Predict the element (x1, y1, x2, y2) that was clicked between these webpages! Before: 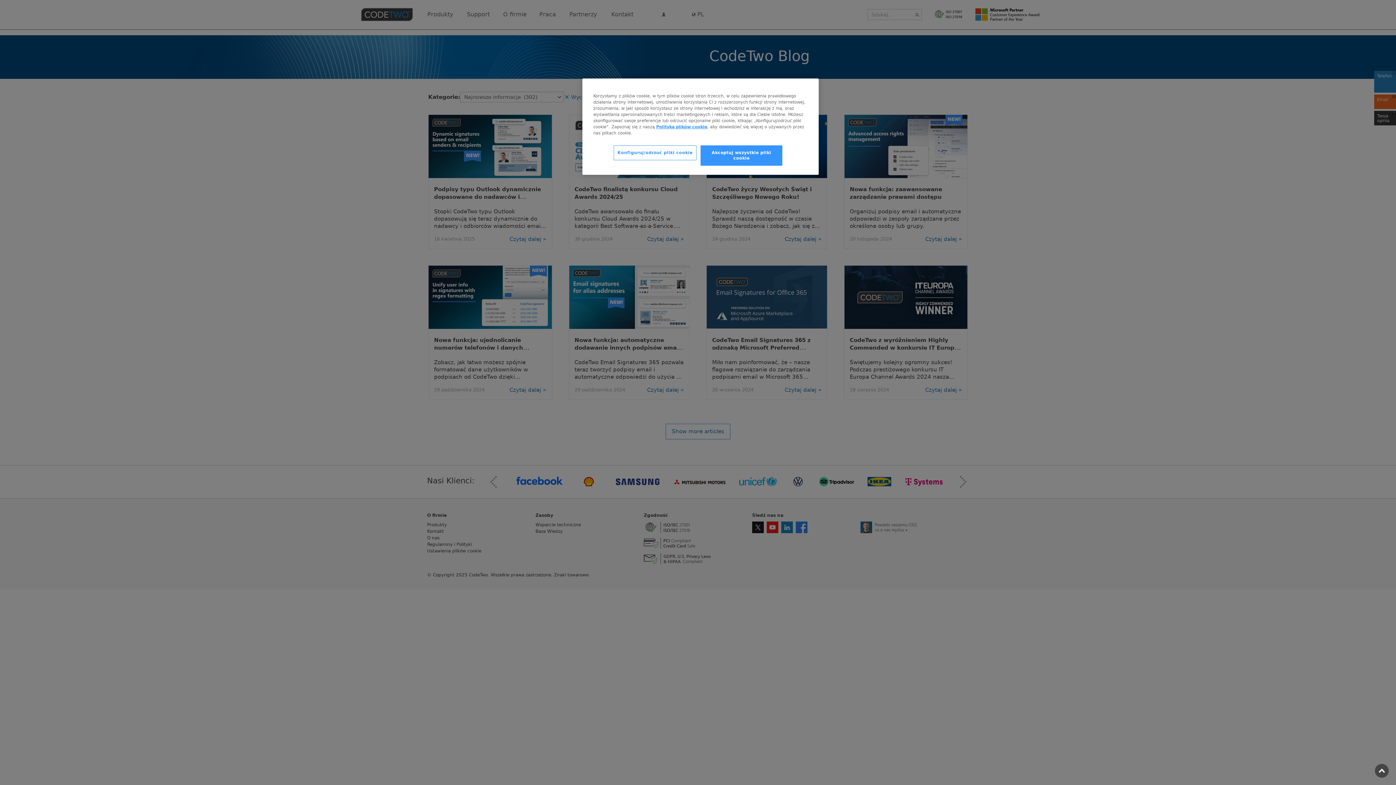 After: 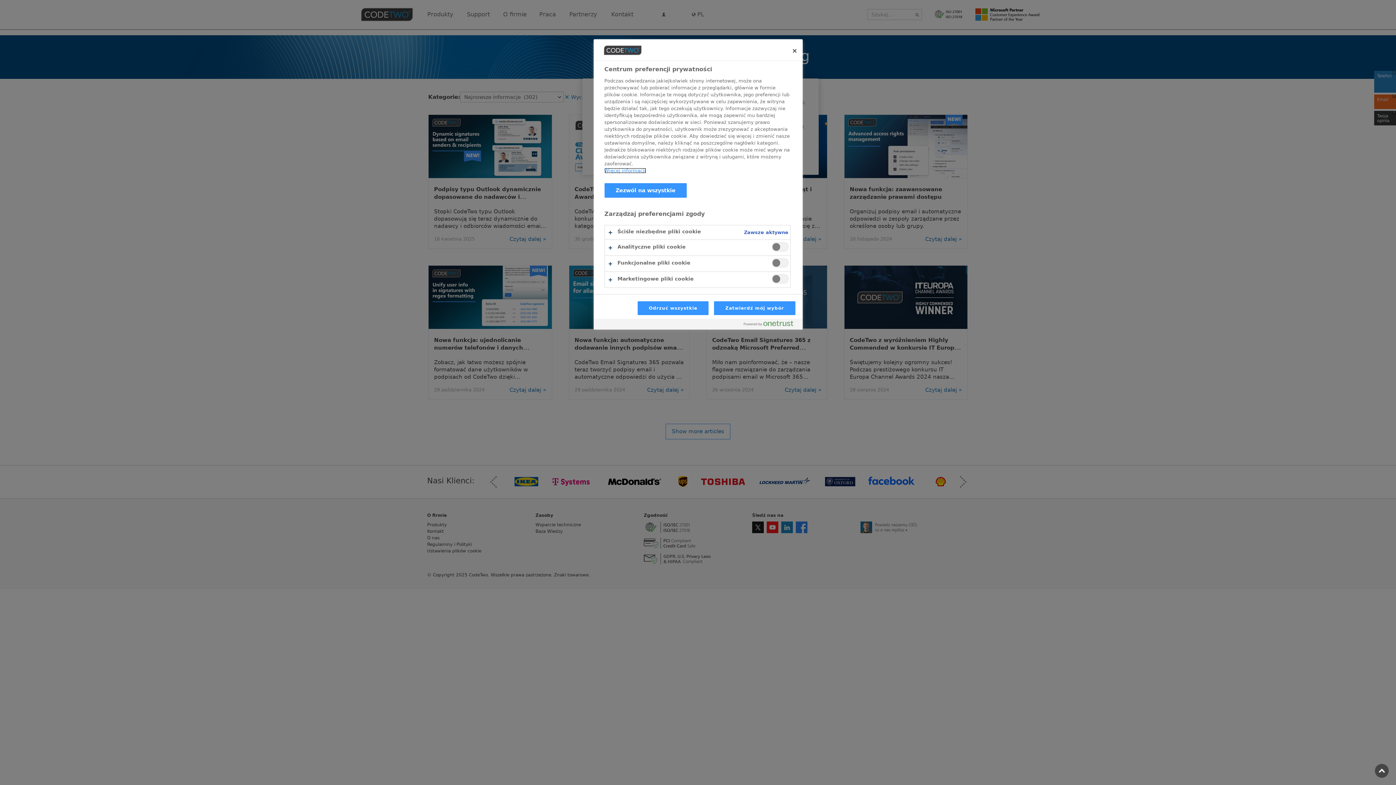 Action: label: Konfiguruj/odrzuć pliki cookie bbox: (613, 145, 696, 160)